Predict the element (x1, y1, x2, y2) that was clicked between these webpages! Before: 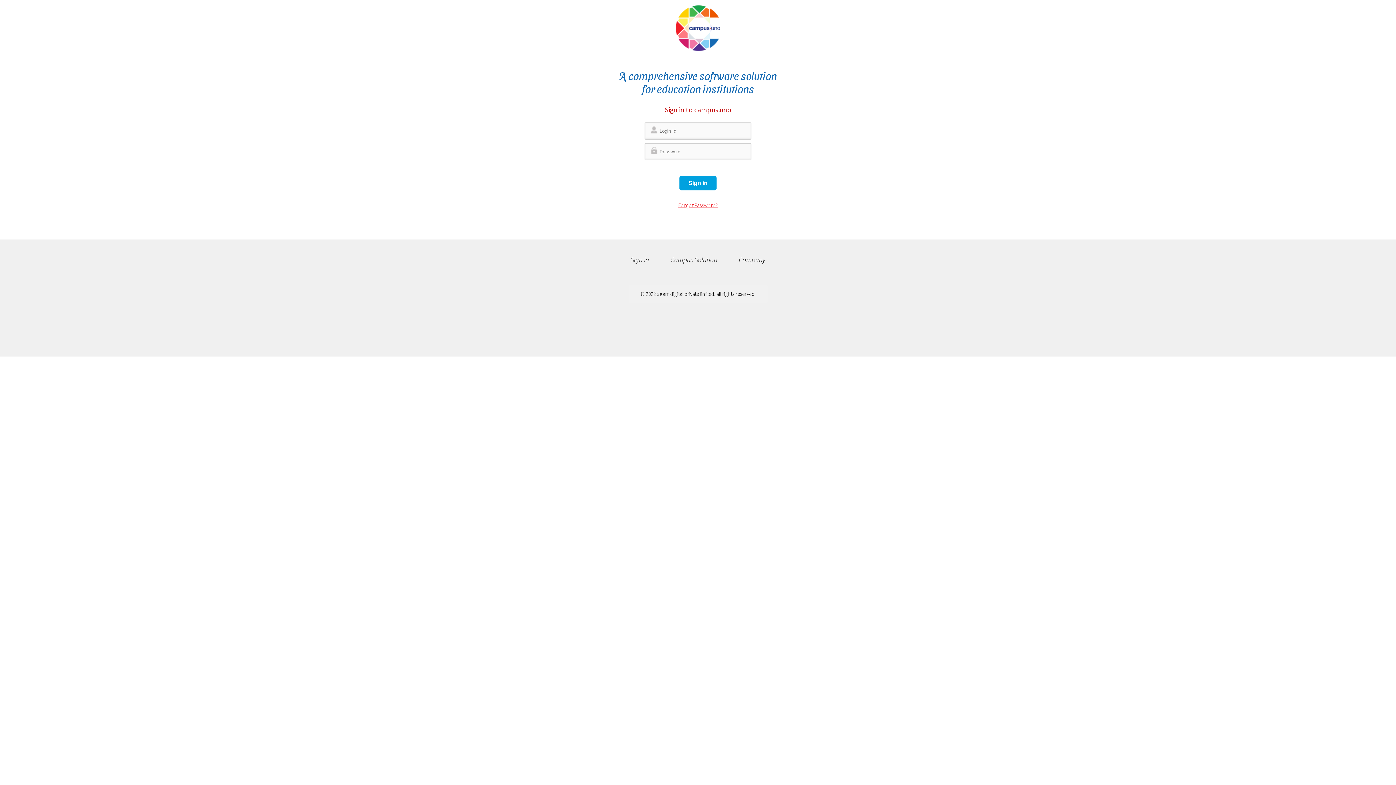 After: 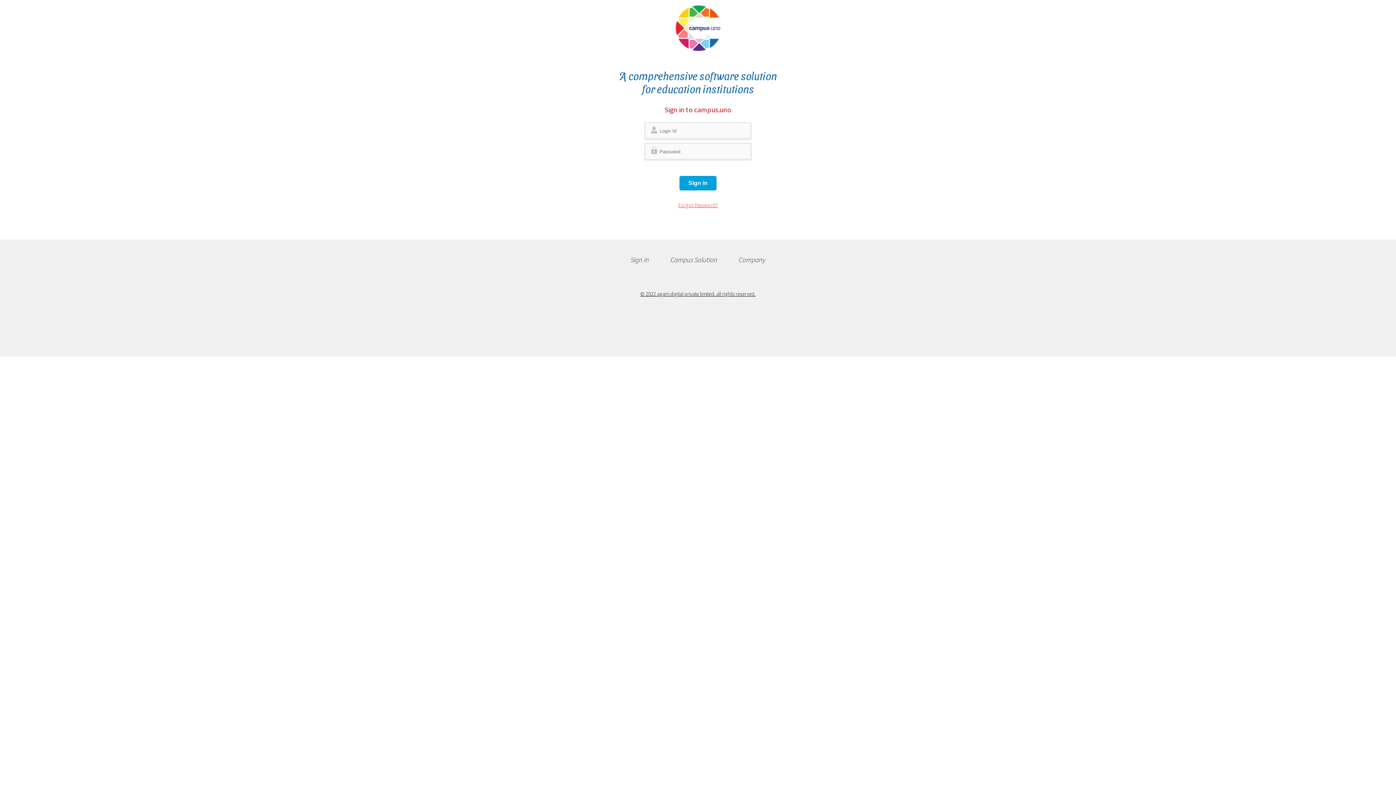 Action: bbox: (640, 290, 755, 297) label: © 2022 agam digital private limited. all rights reserved.